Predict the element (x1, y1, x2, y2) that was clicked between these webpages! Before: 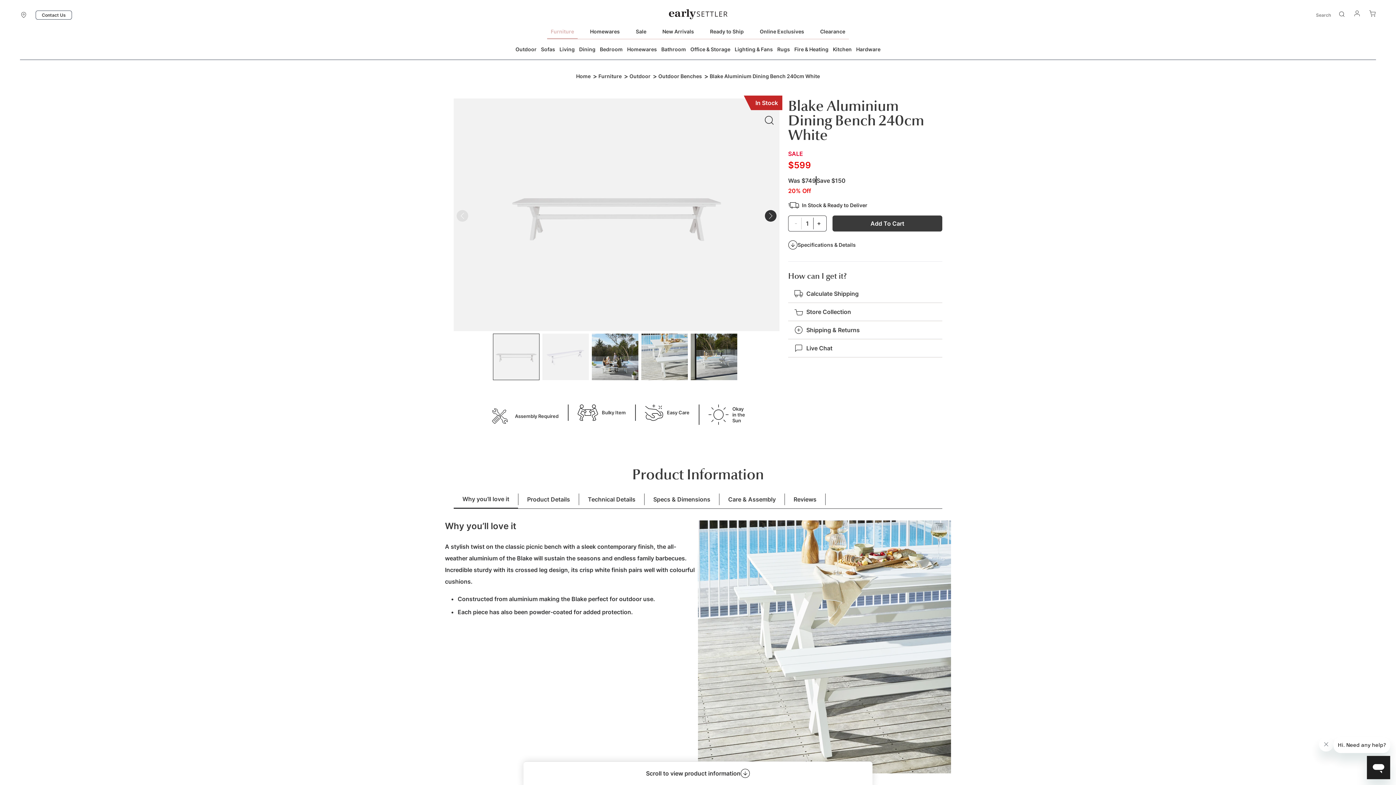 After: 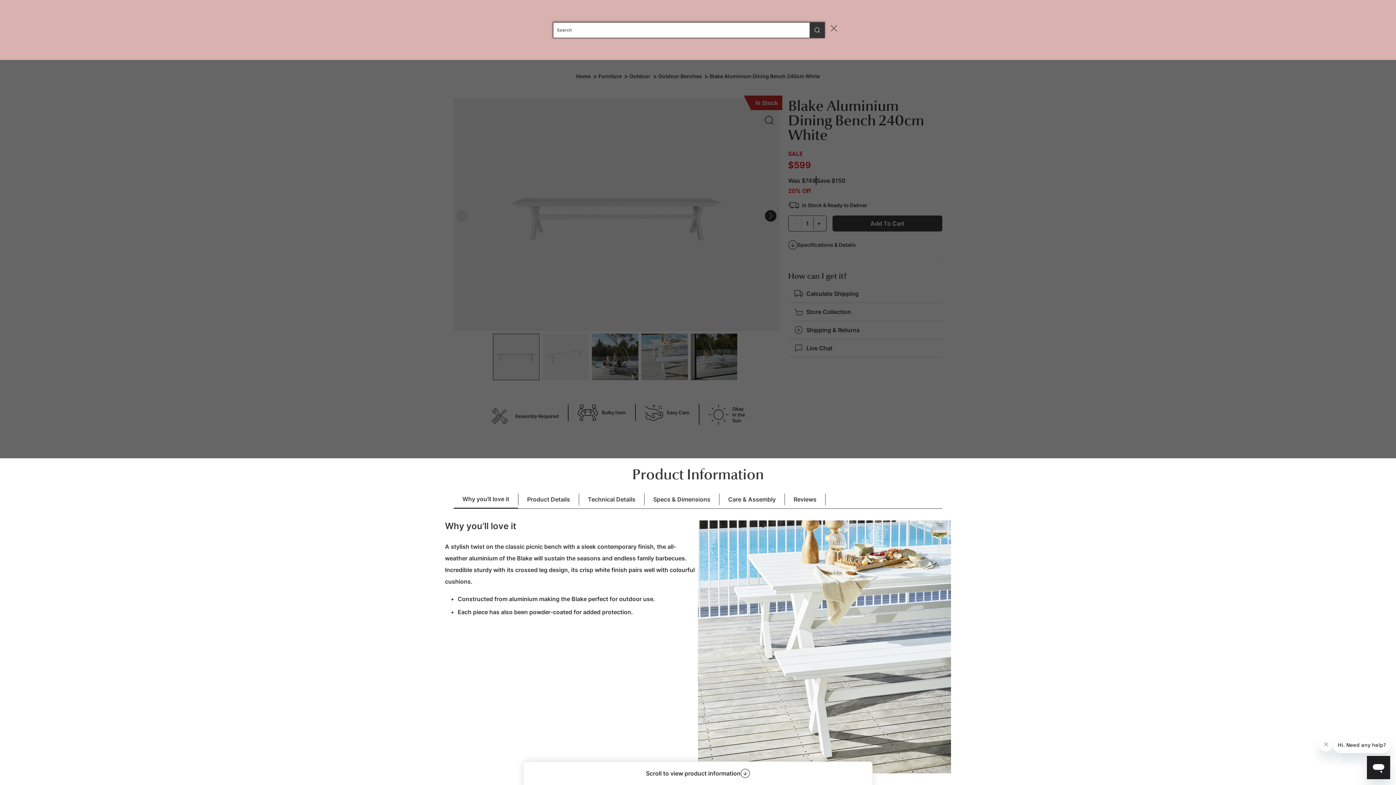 Action: label: Search bbox: (1338, 10, 1345, 17)